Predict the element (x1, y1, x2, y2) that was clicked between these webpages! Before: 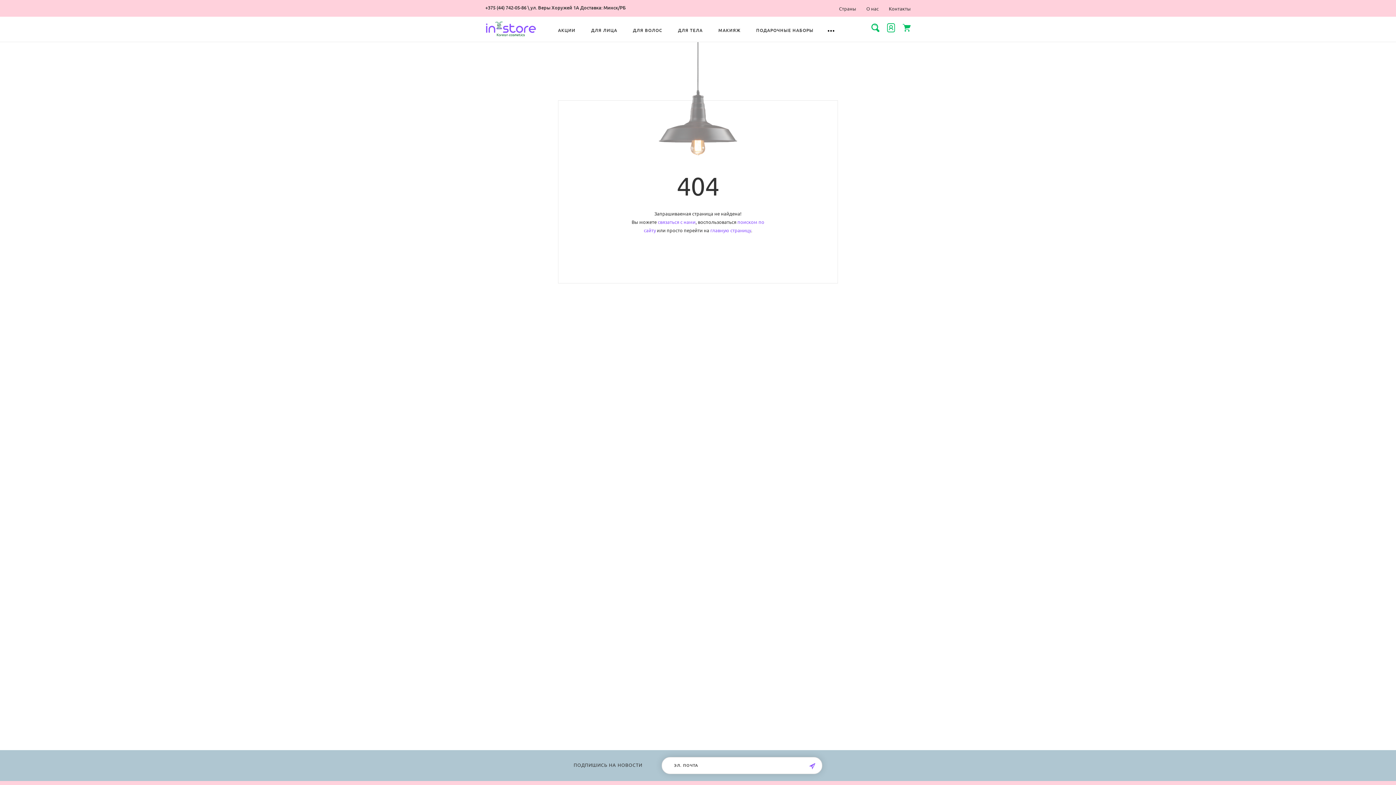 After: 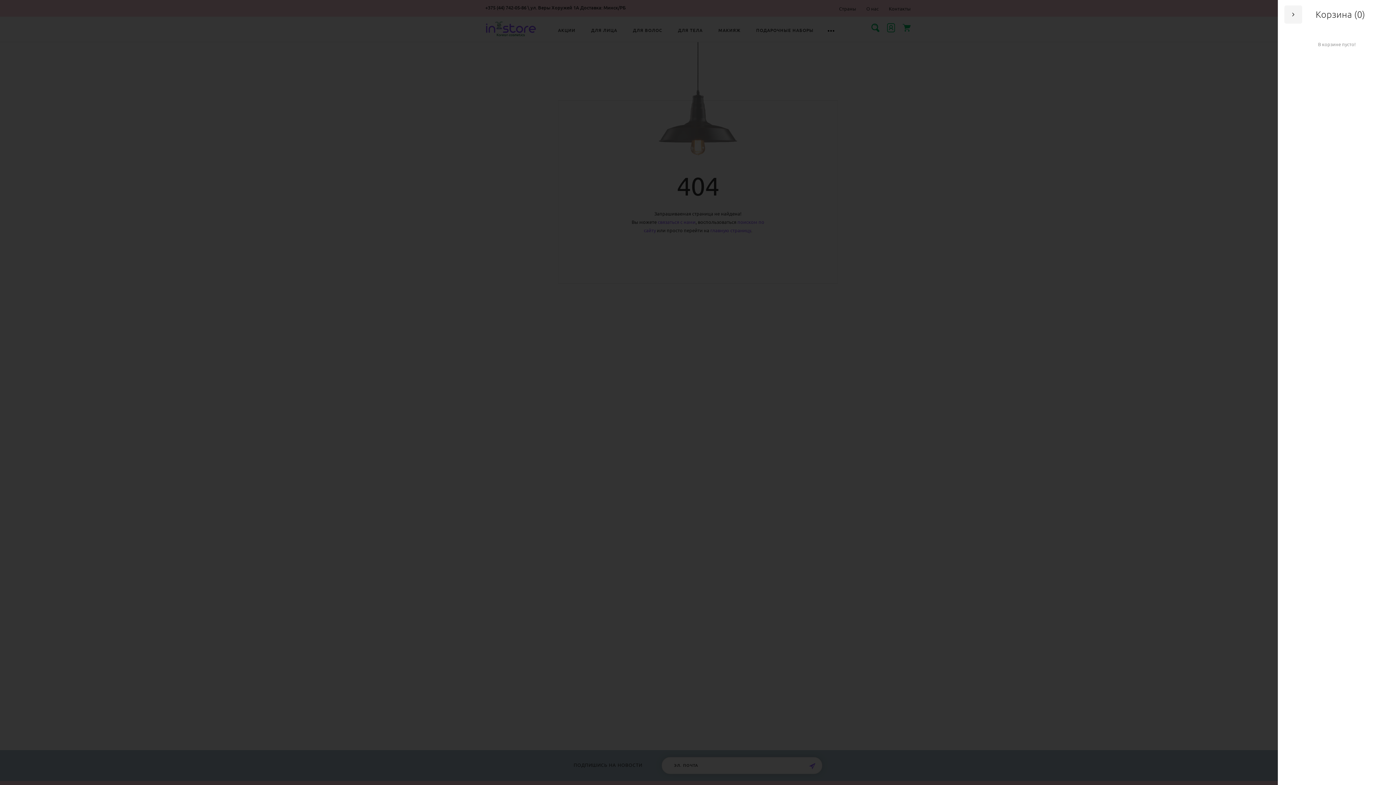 Action: bbox: (902, 23, 910, 32)